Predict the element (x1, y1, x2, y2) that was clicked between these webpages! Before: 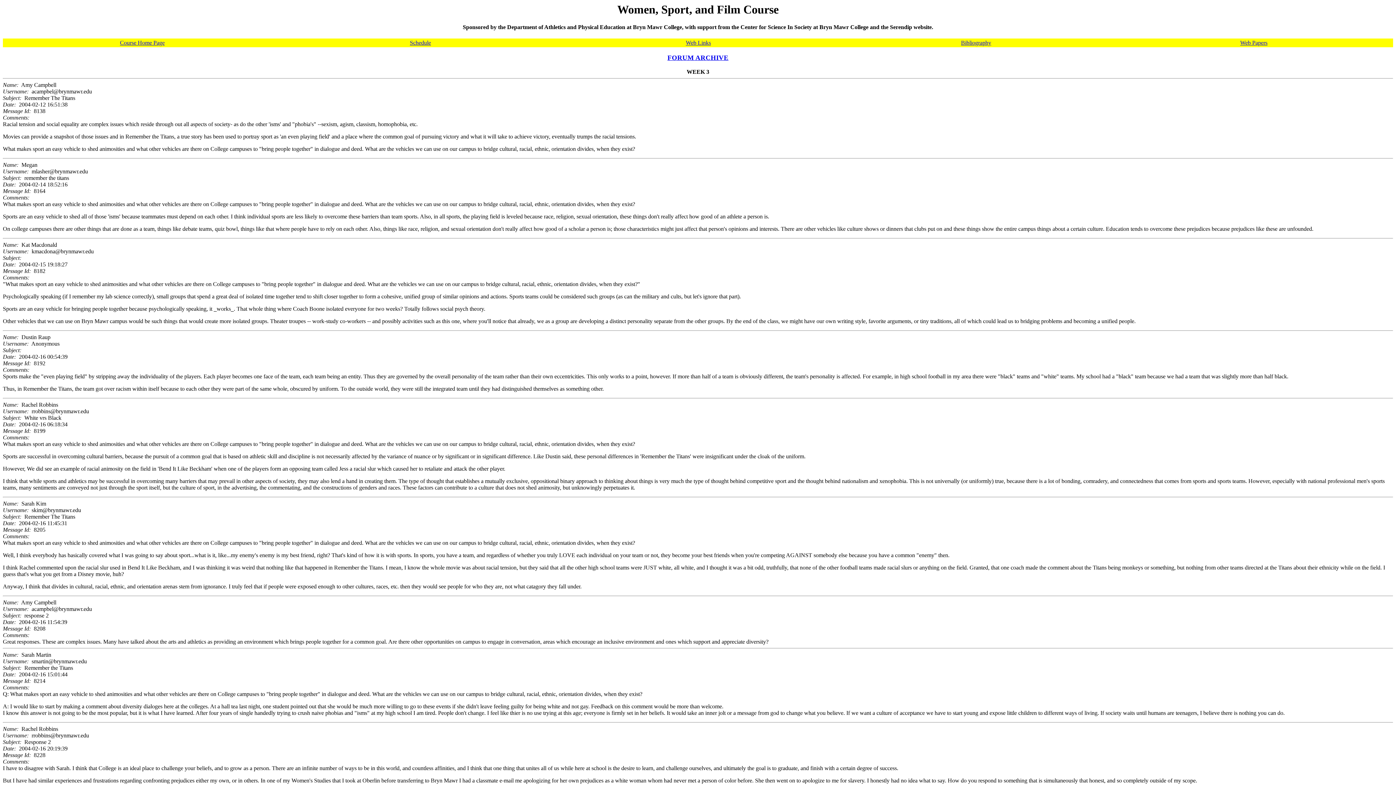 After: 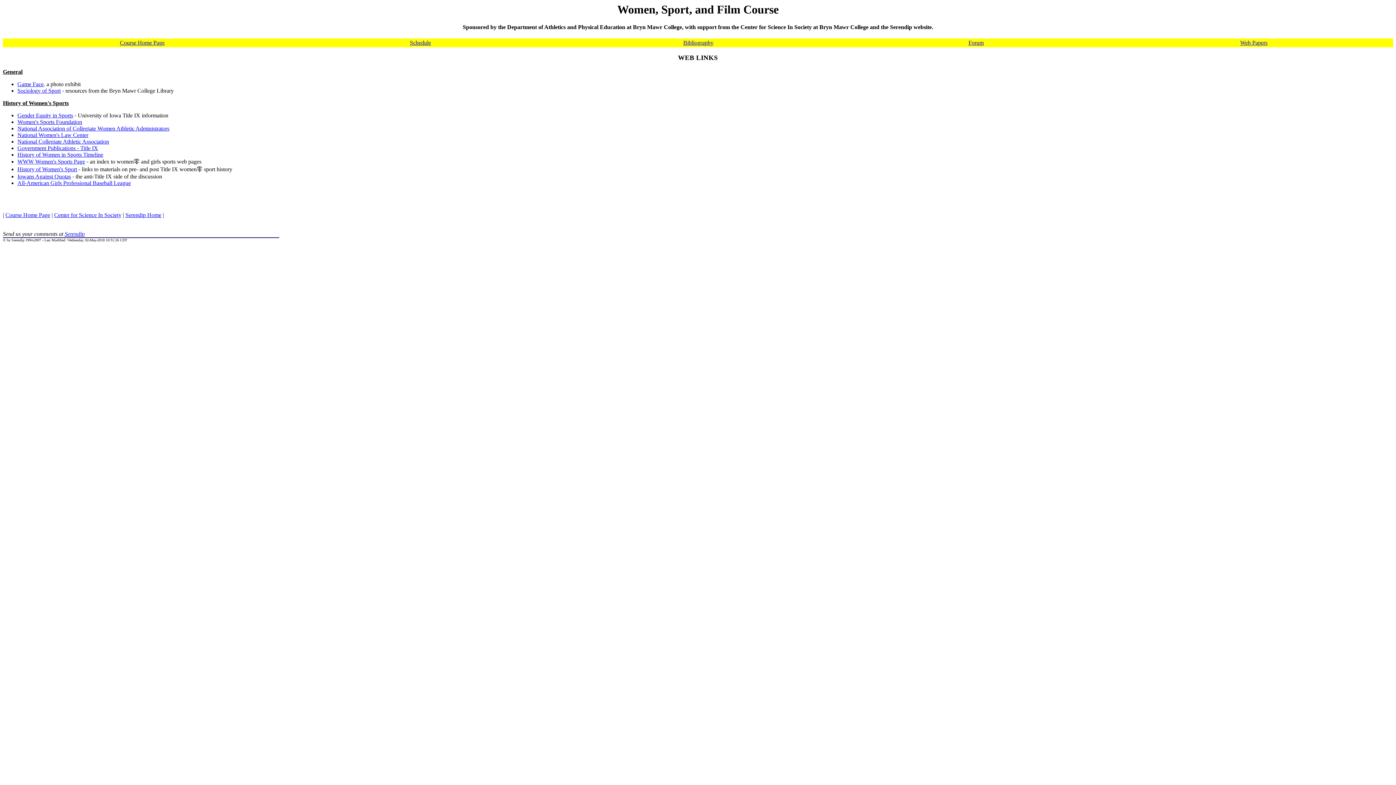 Action: label: Web Links bbox: (686, 39, 711, 45)